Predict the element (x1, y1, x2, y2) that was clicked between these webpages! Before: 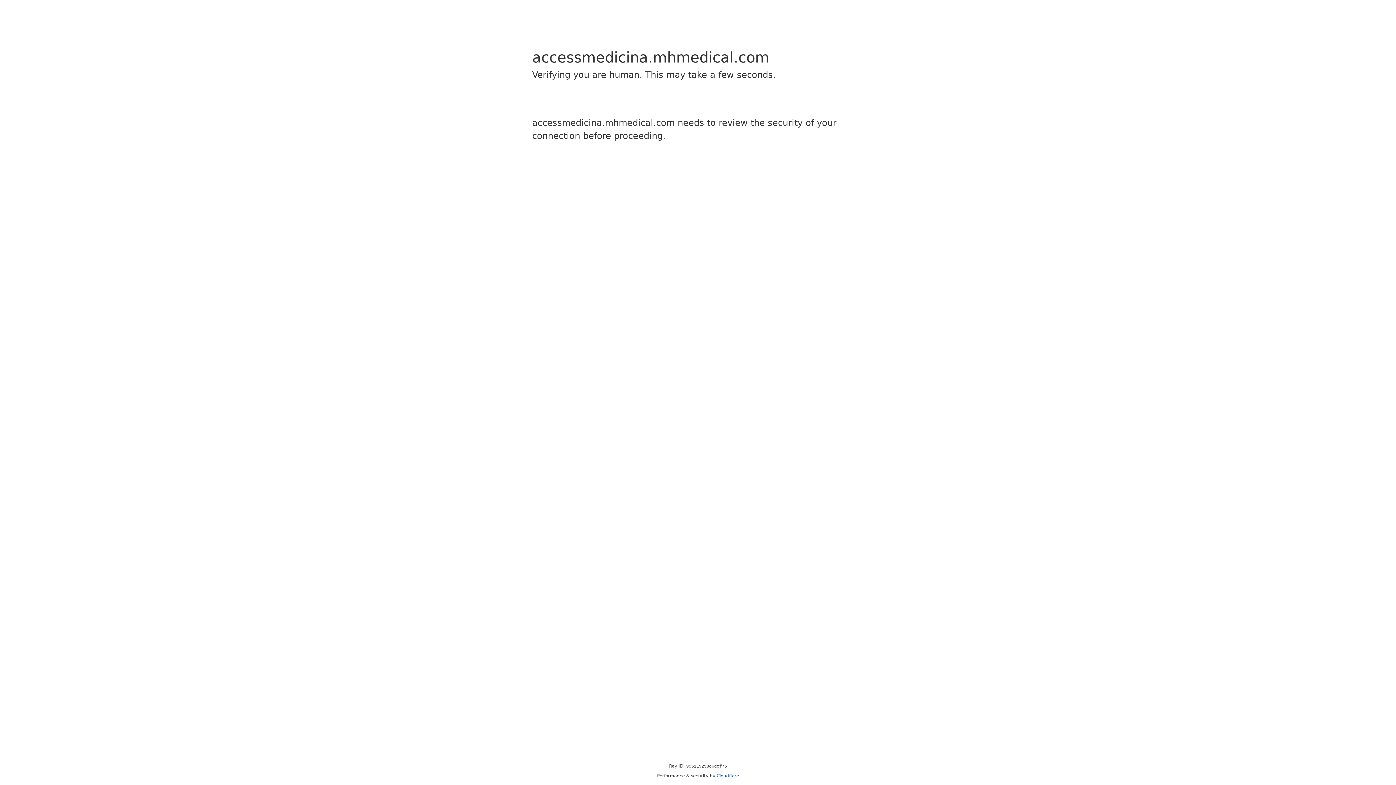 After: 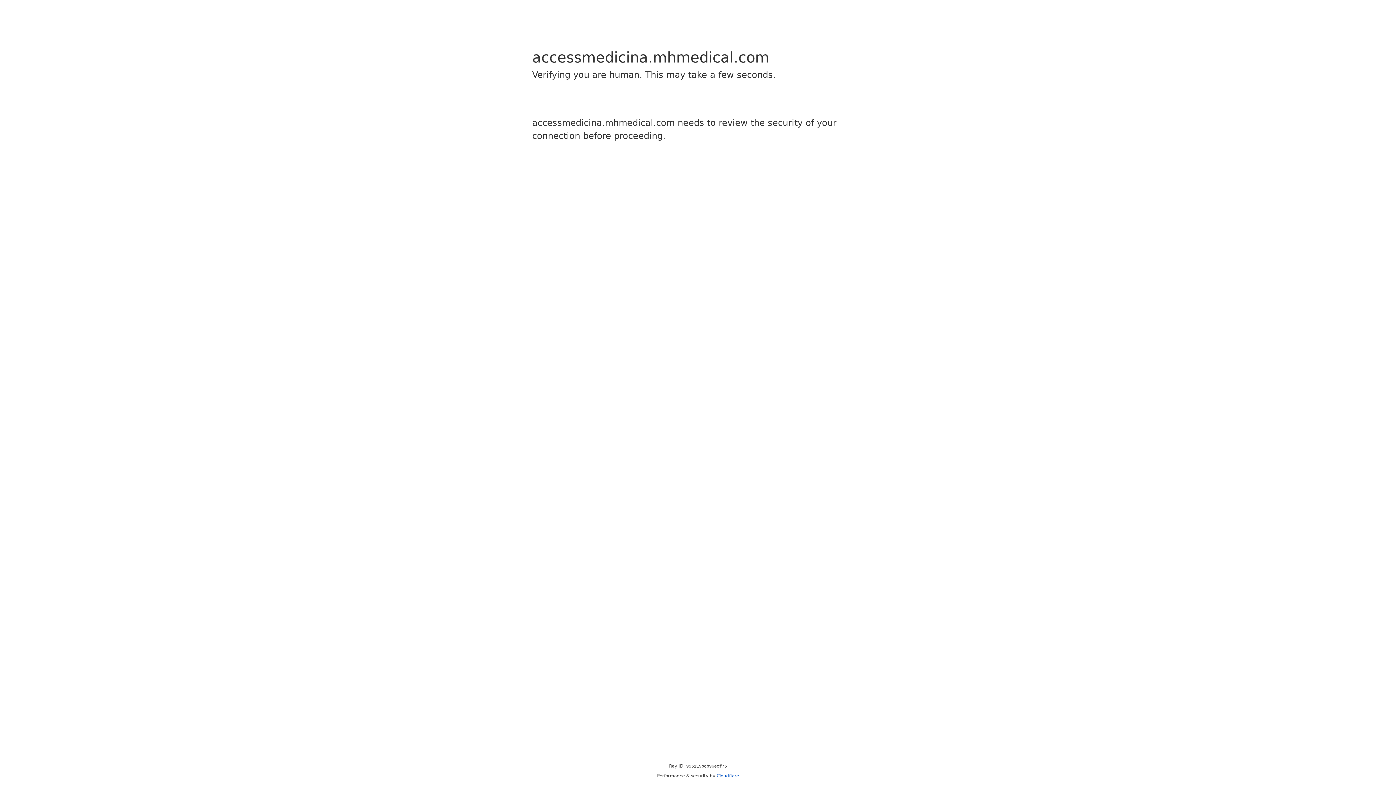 Action: bbox: (716, 773, 739, 778) label: Cloudflare